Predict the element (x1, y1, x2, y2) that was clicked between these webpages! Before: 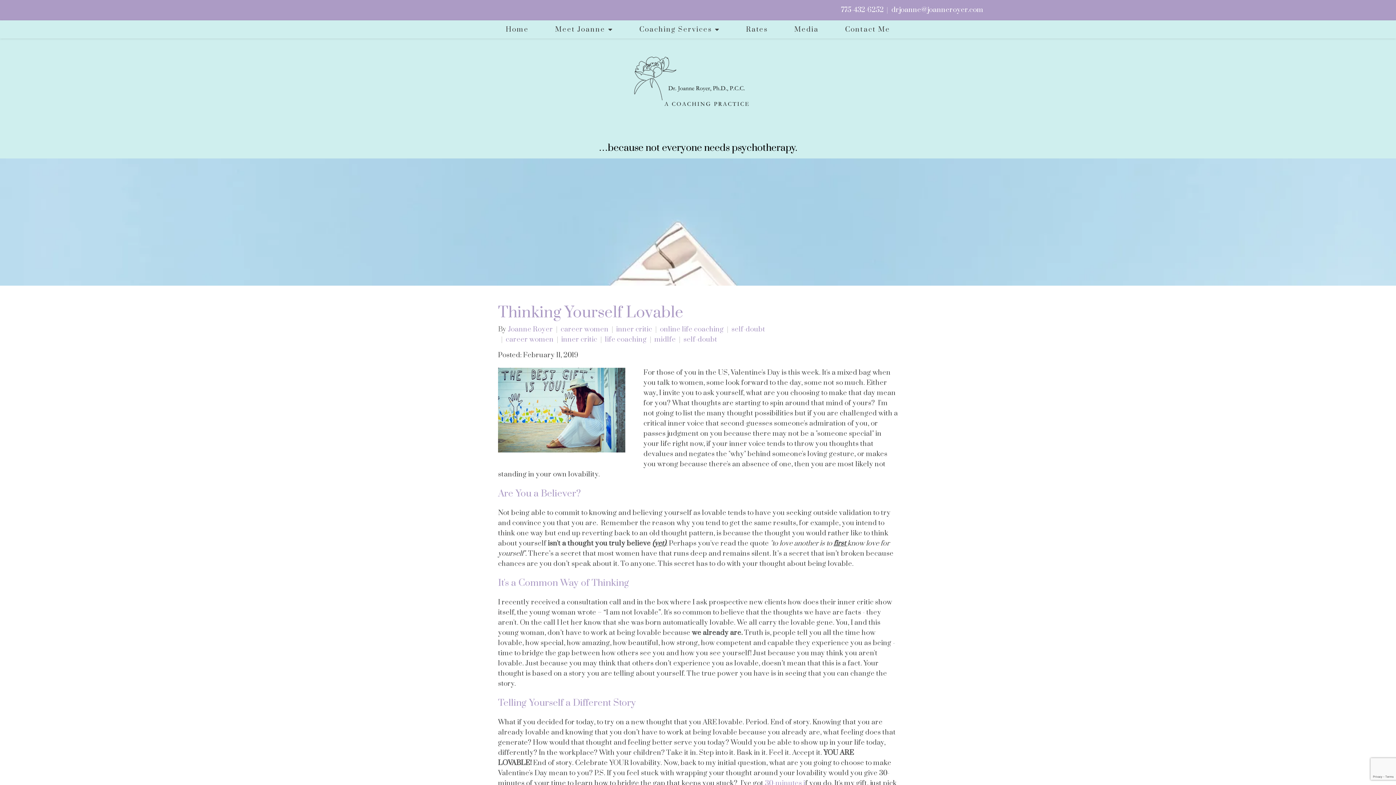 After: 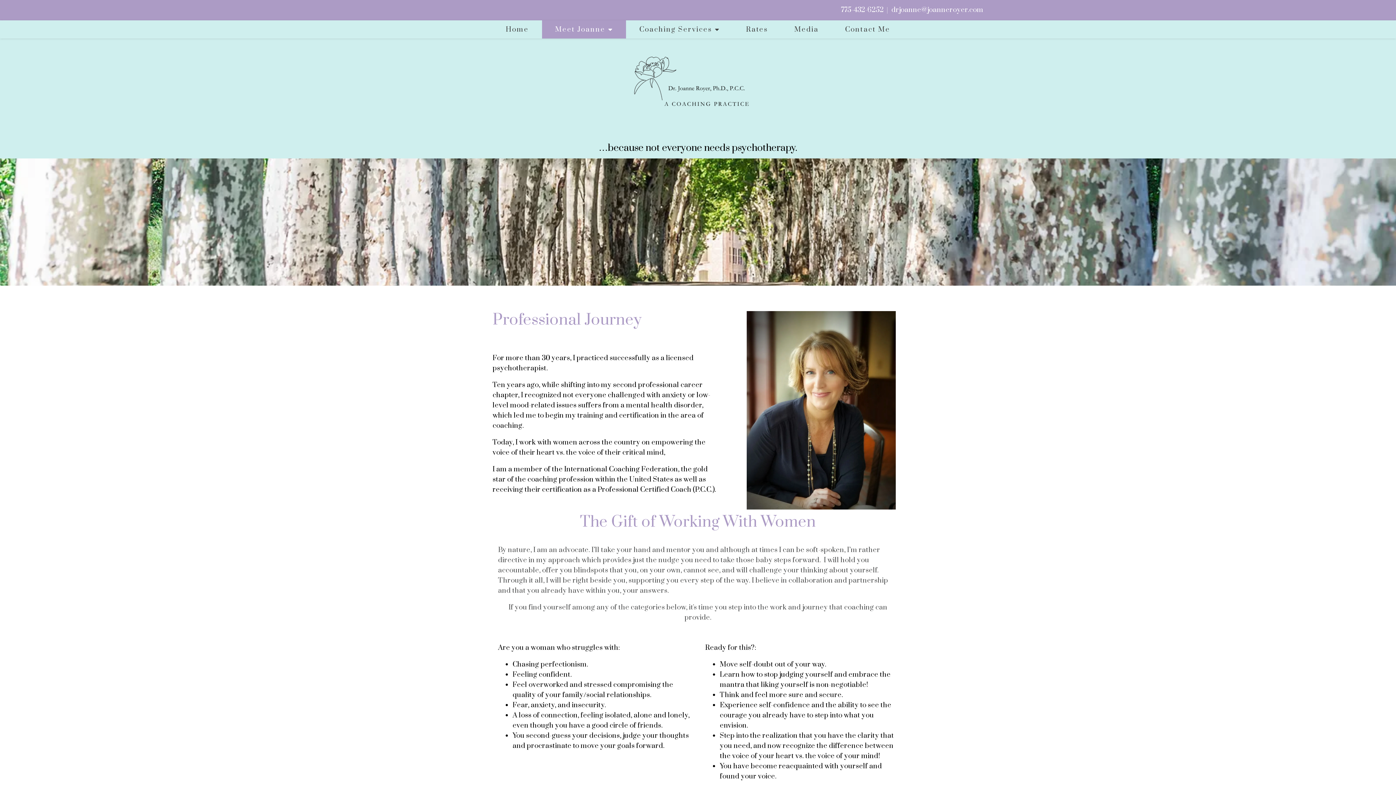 Action: label: Meet Joanne bbox: (542, 20, 626, 38)